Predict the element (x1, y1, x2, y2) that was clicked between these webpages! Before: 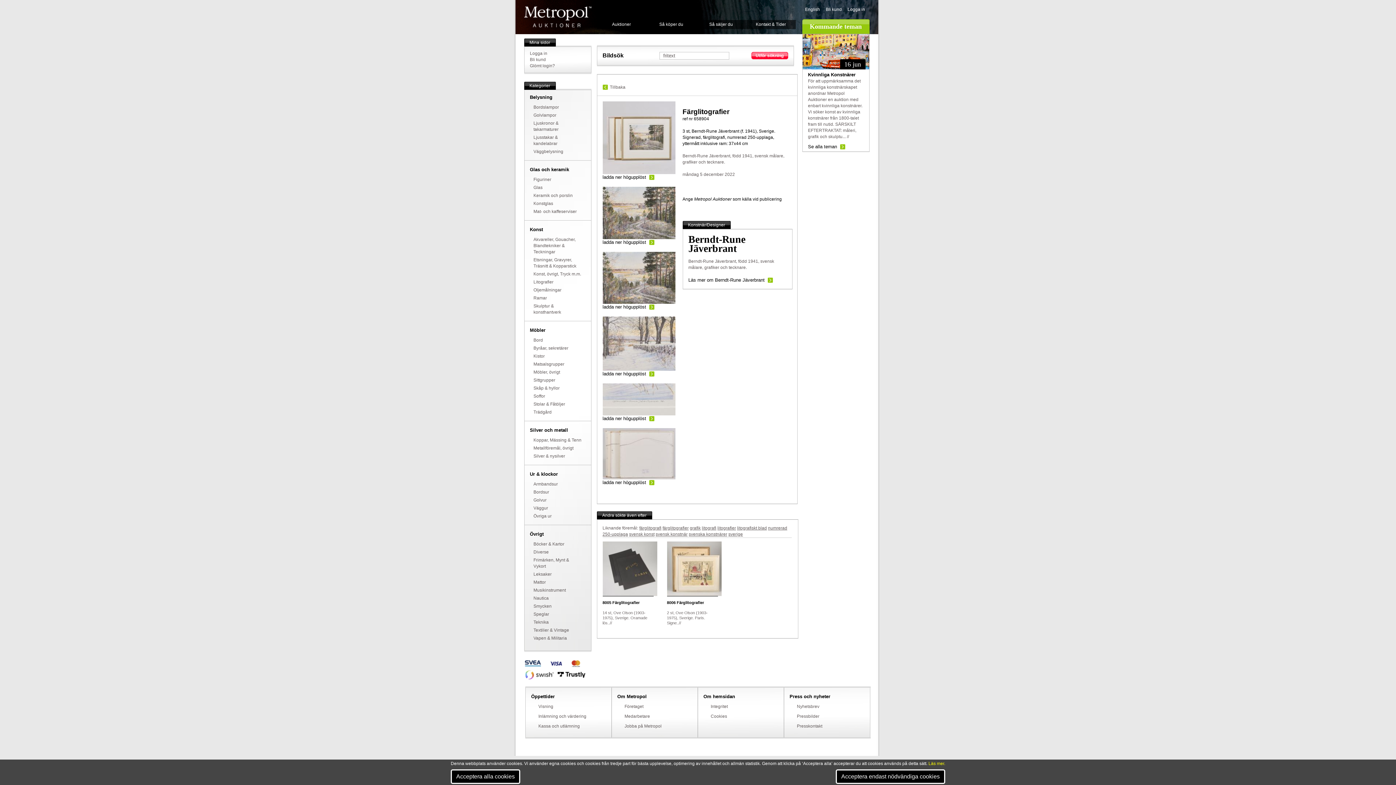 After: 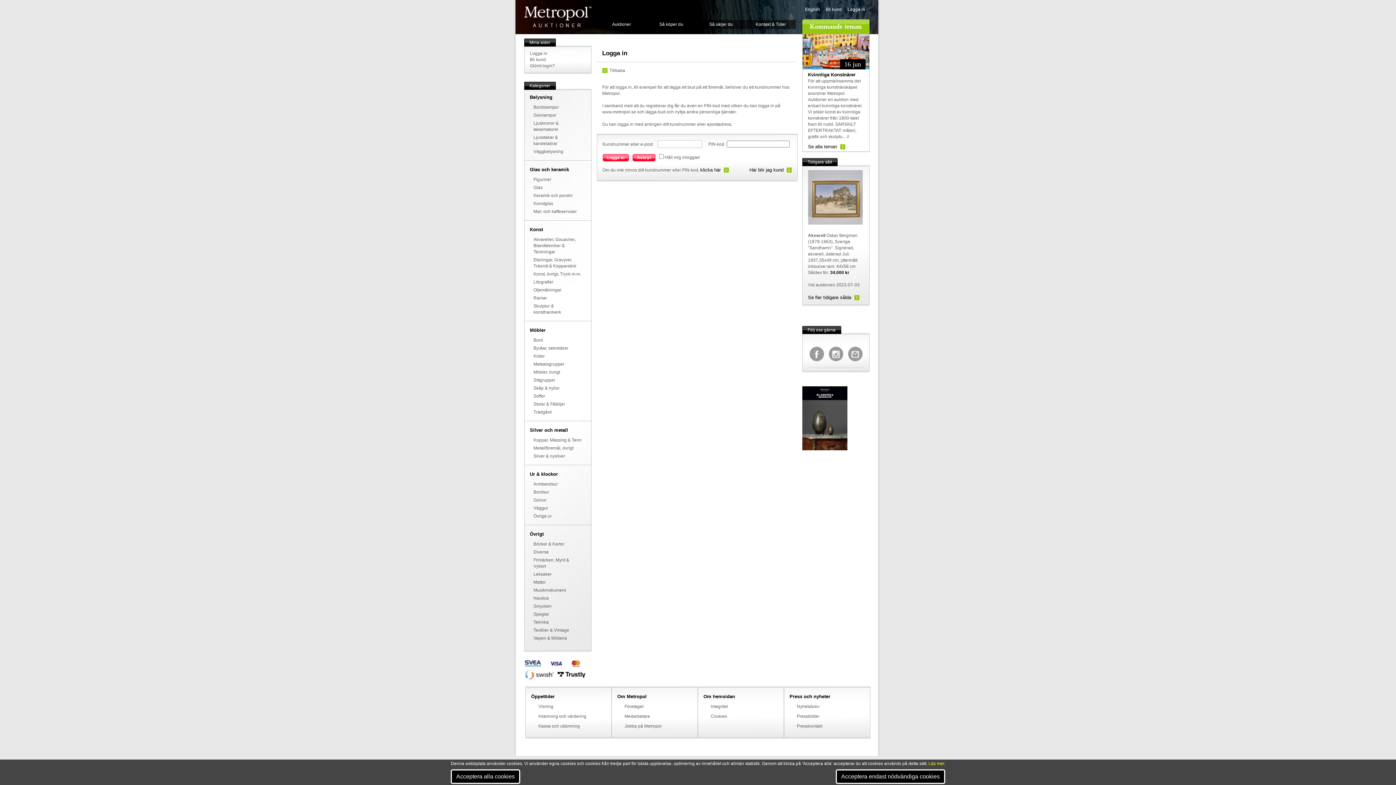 Action: bbox: (530, 50, 547, 56) label: Logga in